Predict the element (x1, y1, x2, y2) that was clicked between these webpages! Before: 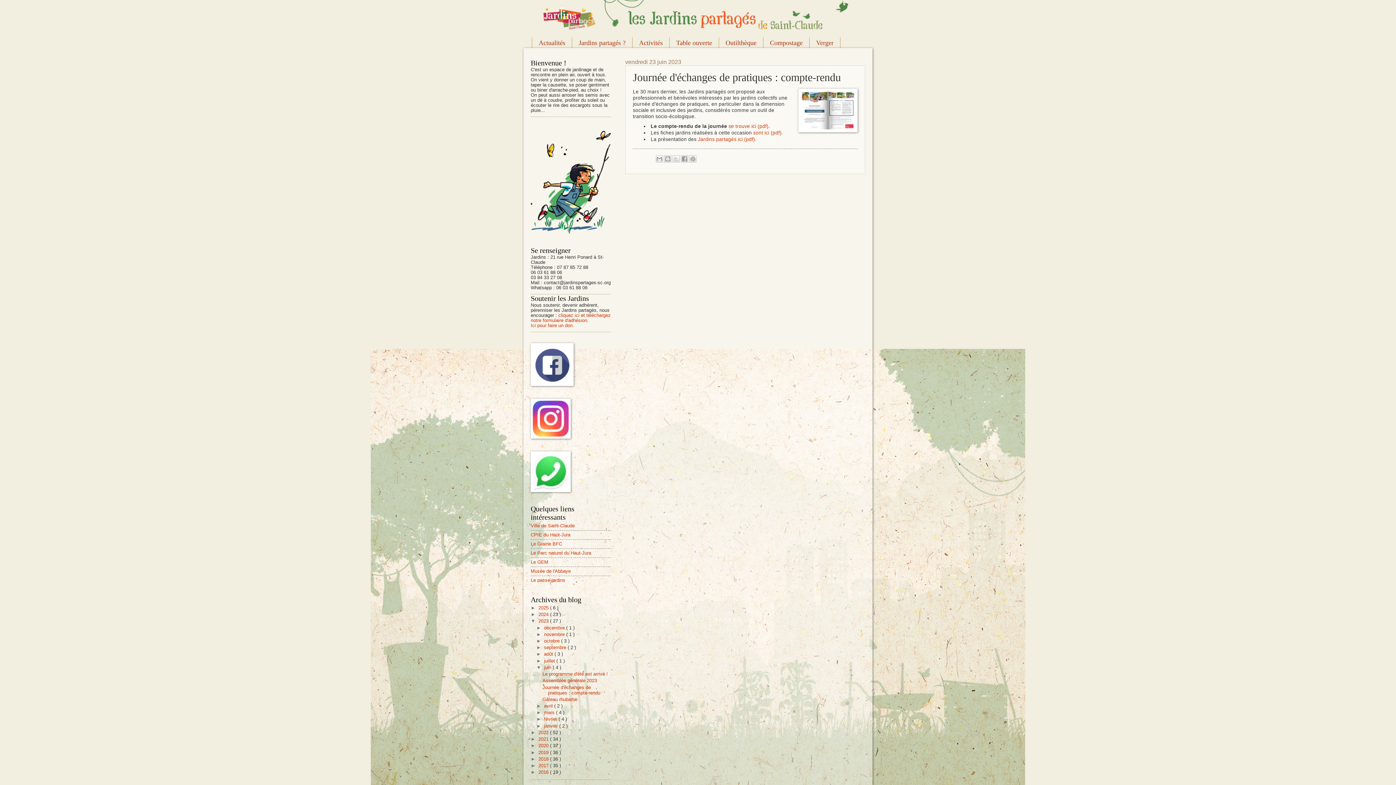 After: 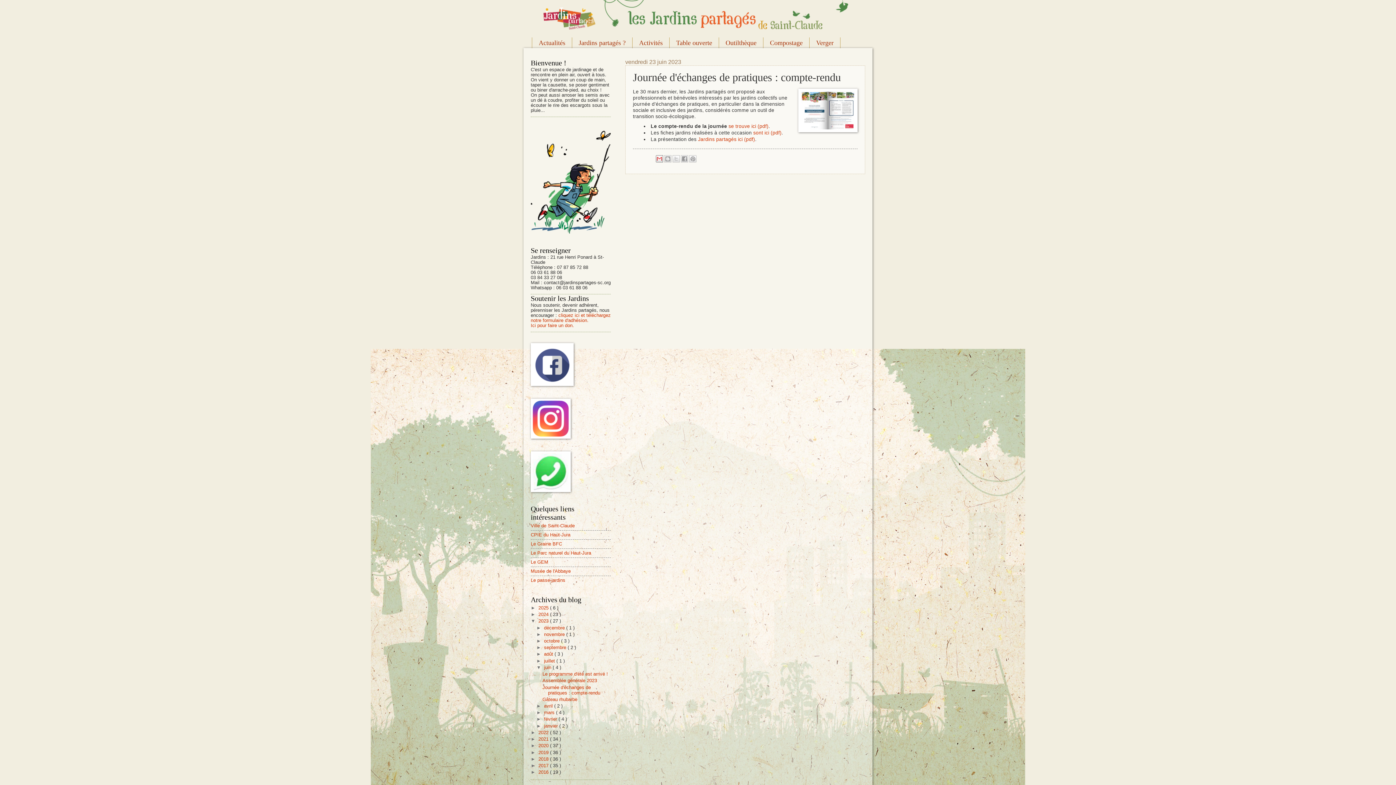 Action: label: Envoyer par e-mail bbox: (656, 155, 663, 162)